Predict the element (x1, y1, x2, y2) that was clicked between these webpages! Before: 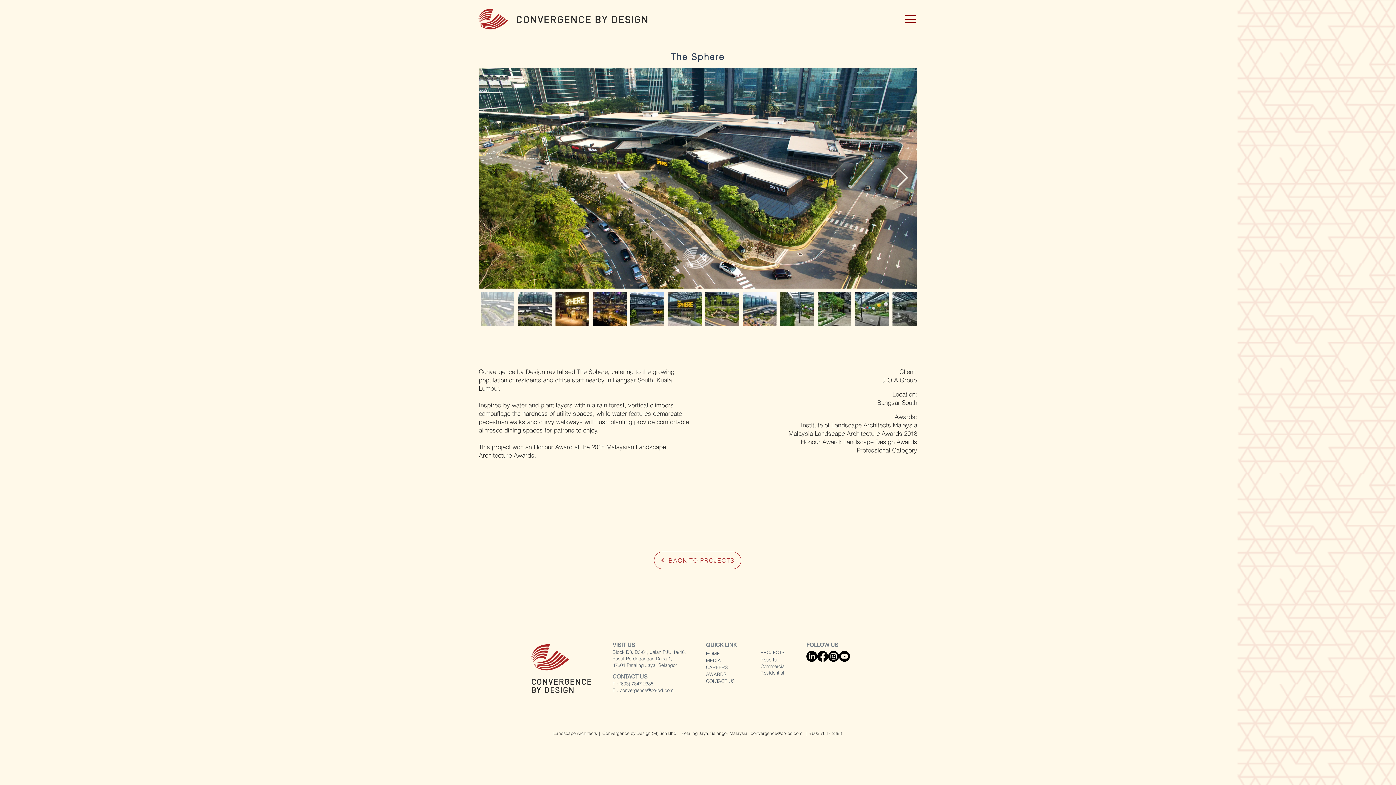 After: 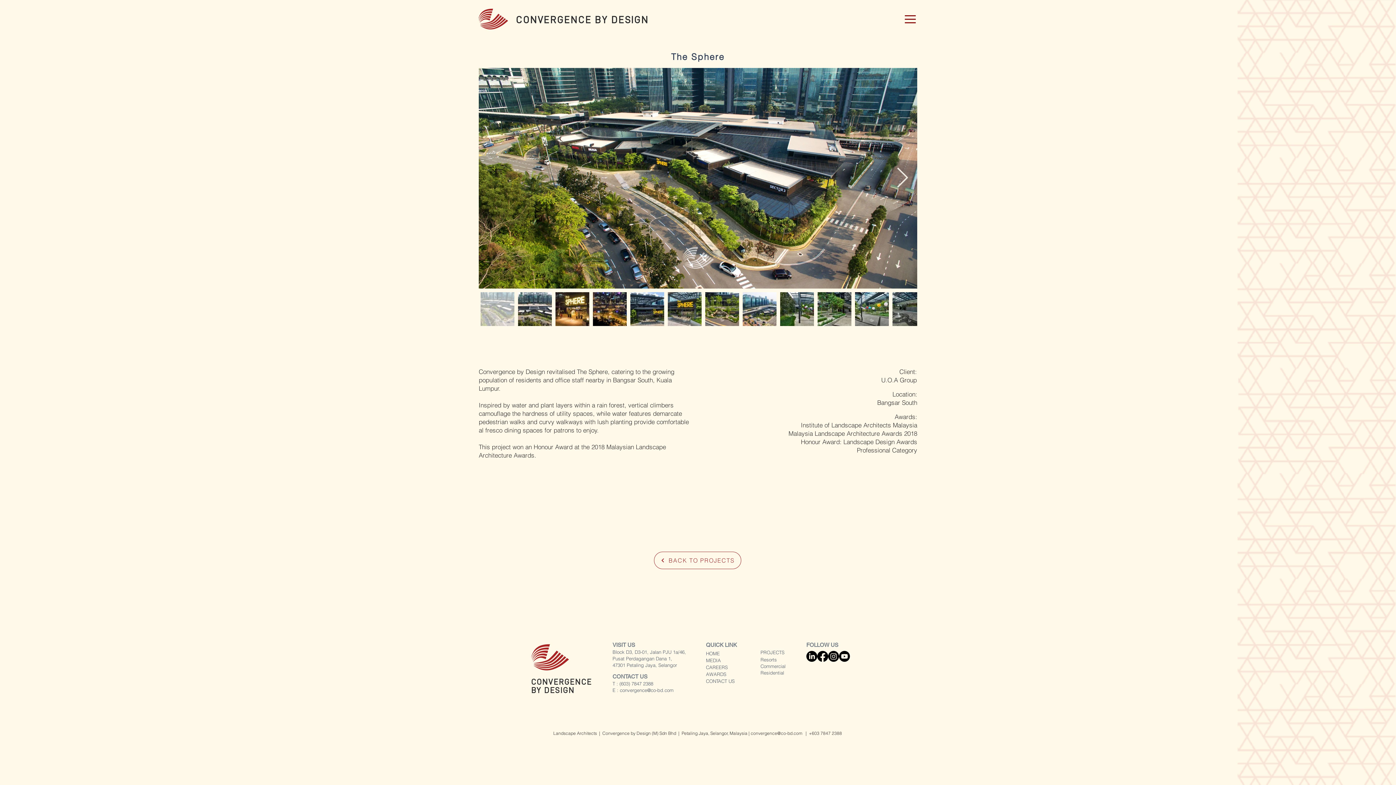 Action: label: 603 7847 2388 bbox: (812, 730, 842, 736)